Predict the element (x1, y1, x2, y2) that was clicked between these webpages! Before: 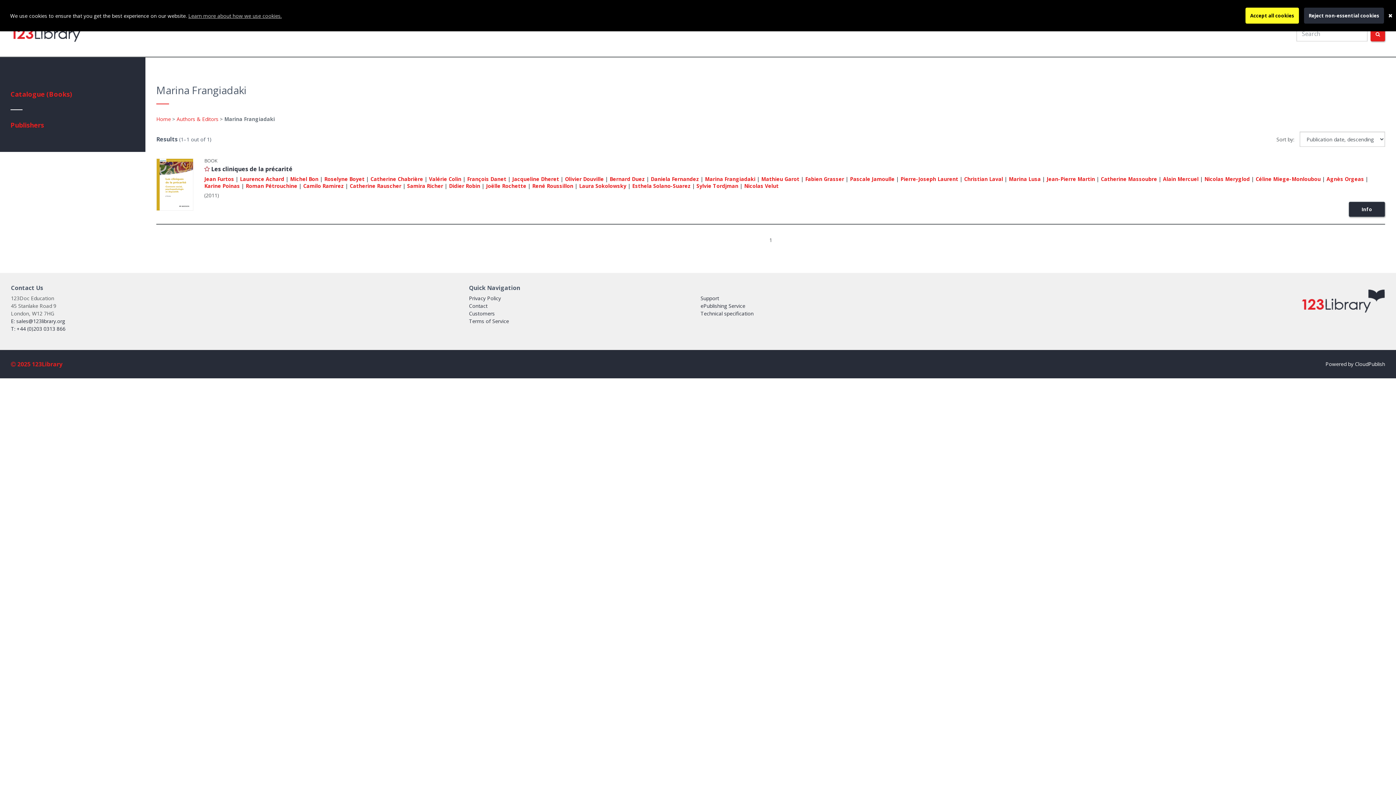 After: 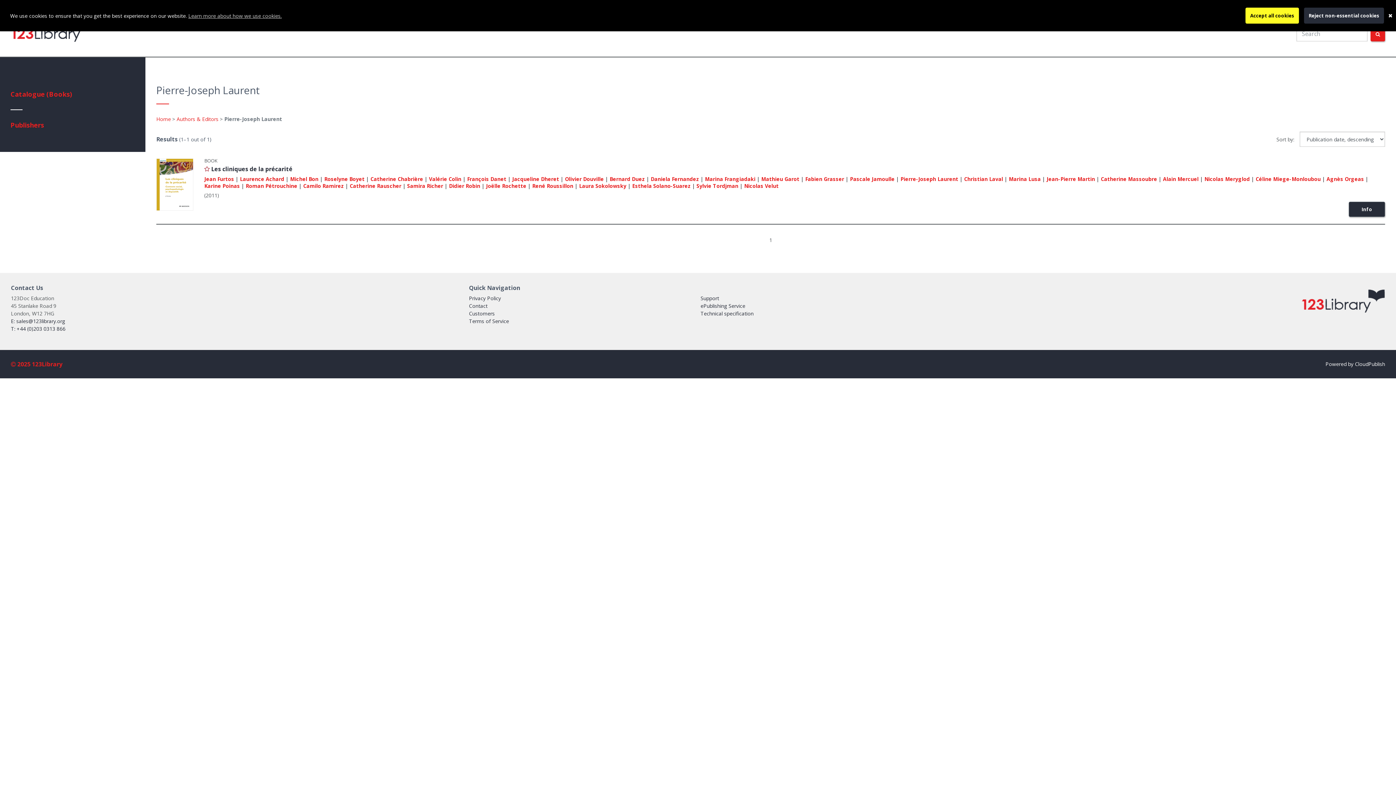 Action: bbox: (900, 175, 958, 182) label: Pierre-Joseph Laurent